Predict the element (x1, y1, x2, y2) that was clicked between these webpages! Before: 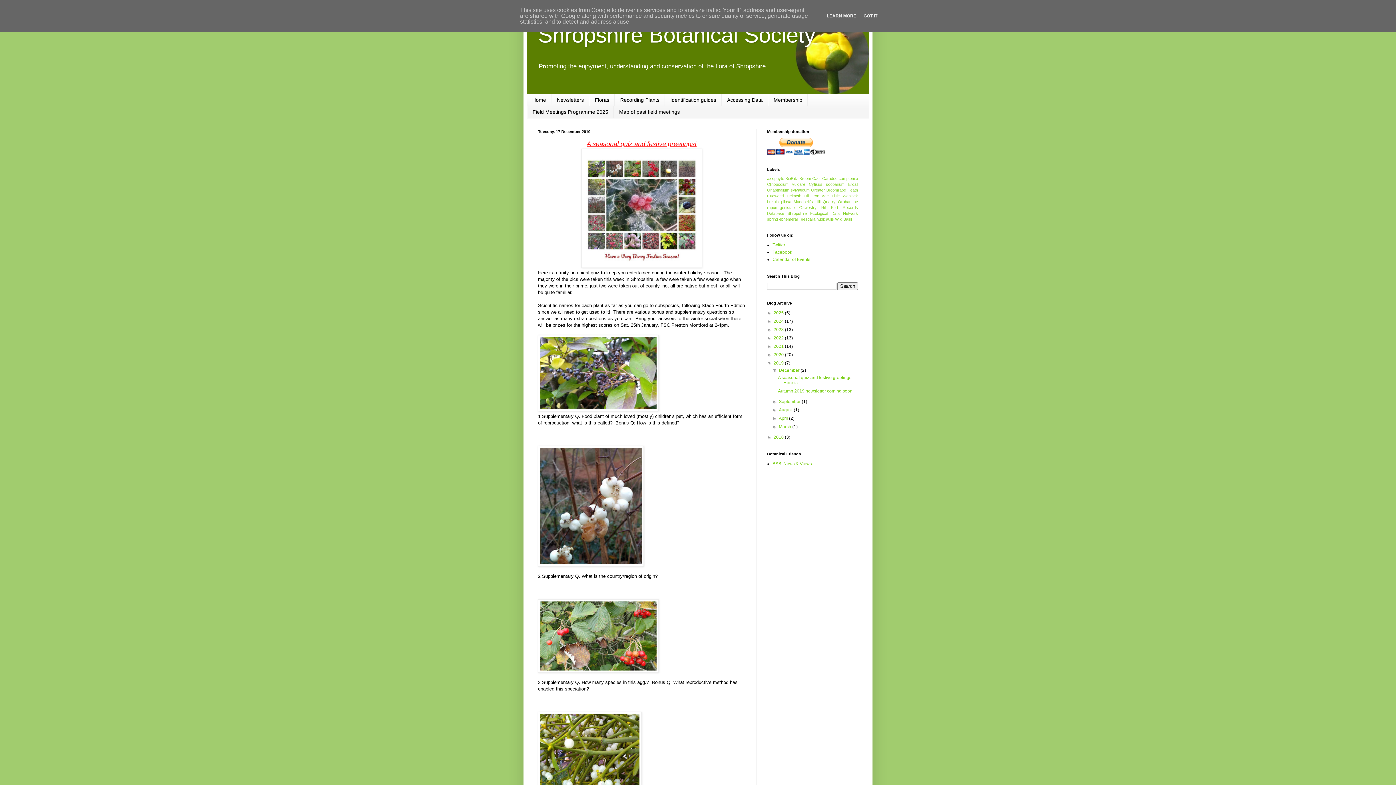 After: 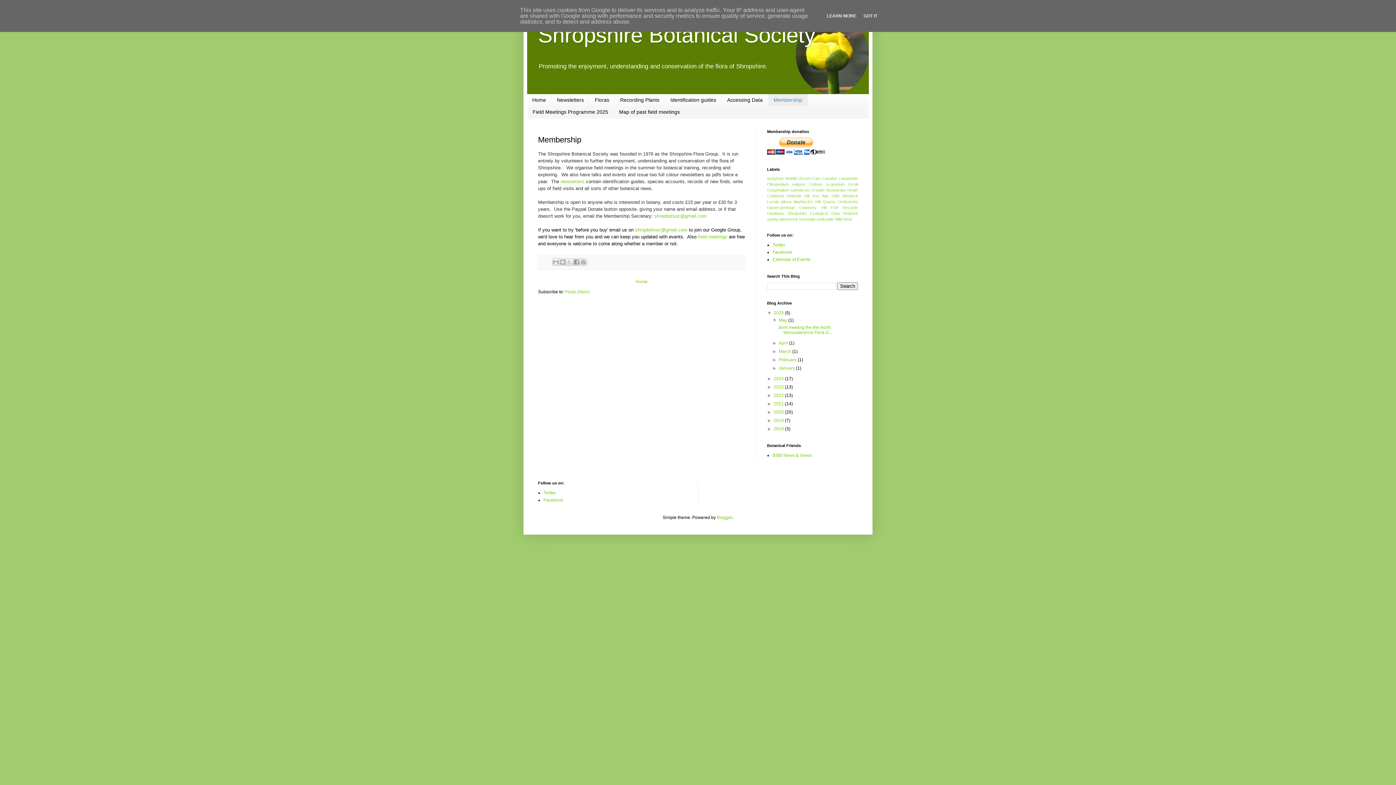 Action: label: Membership bbox: (768, 94, 808, 106)